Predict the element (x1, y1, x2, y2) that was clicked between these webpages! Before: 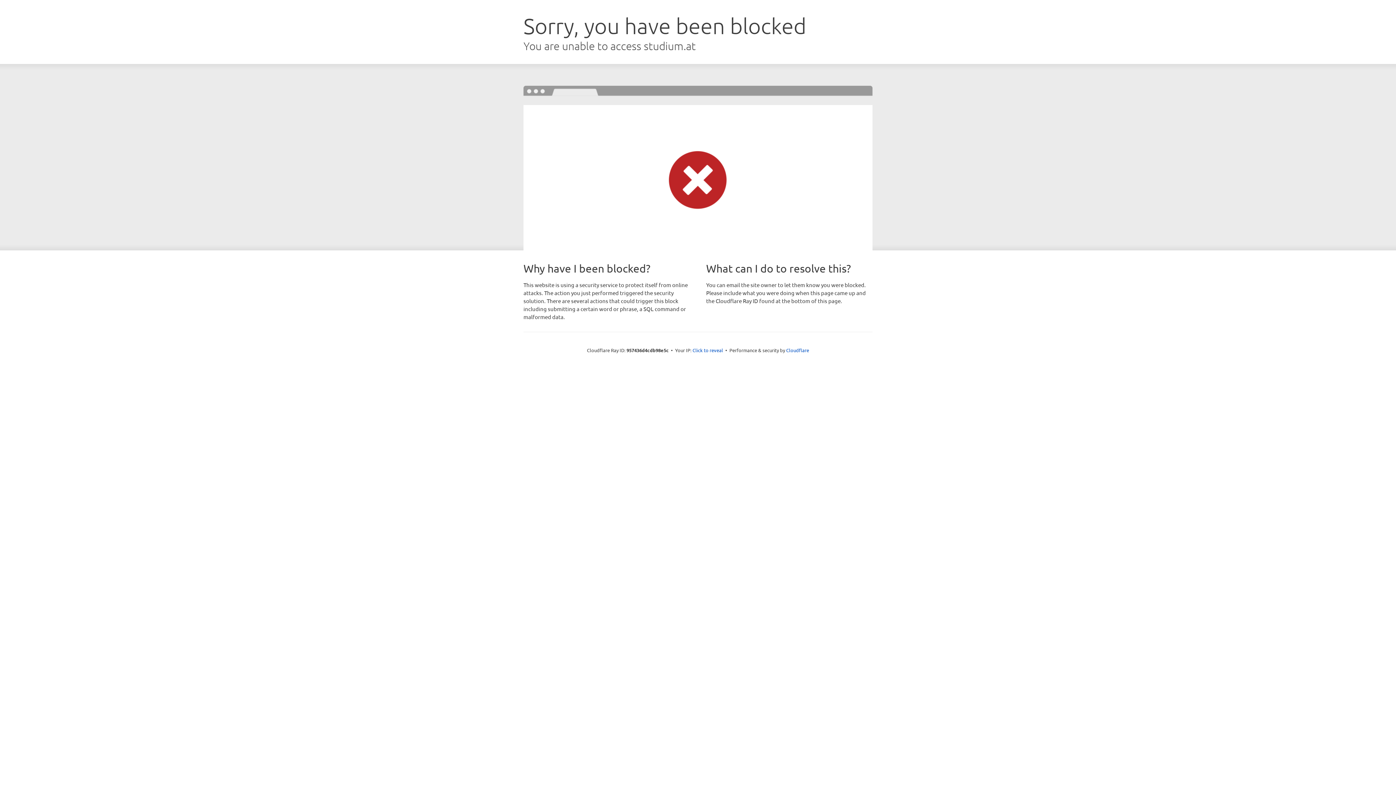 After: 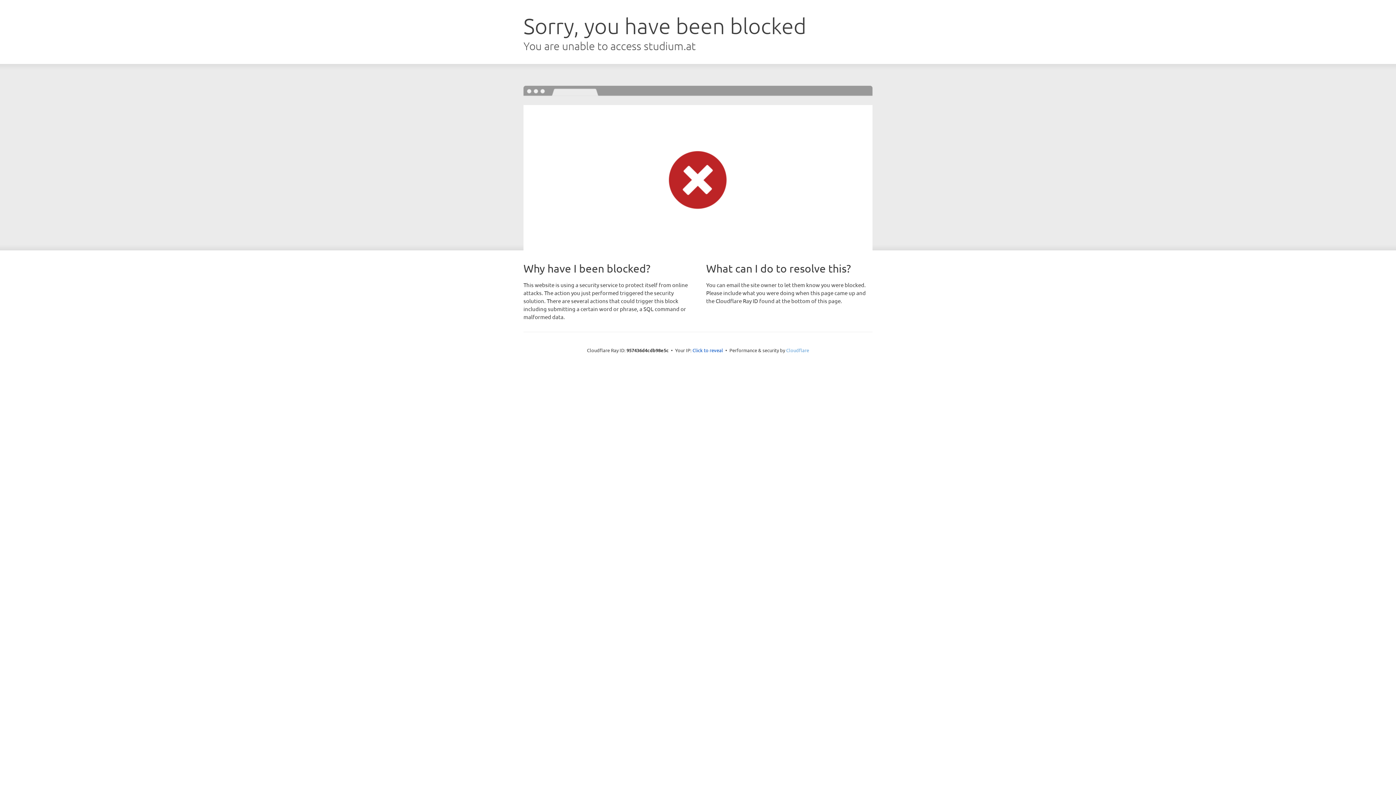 Action: bbox: (786, 347, 809, 353) label: Cloudflare